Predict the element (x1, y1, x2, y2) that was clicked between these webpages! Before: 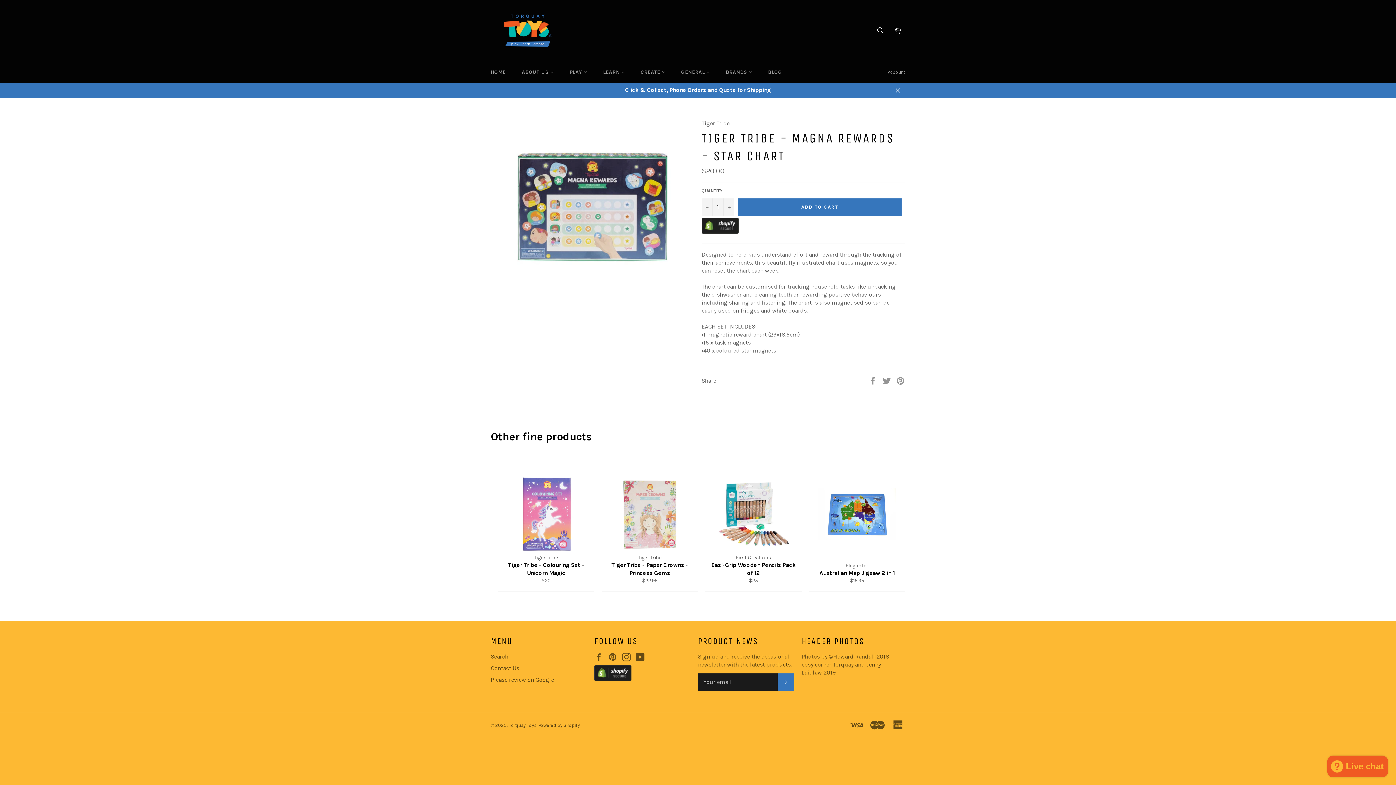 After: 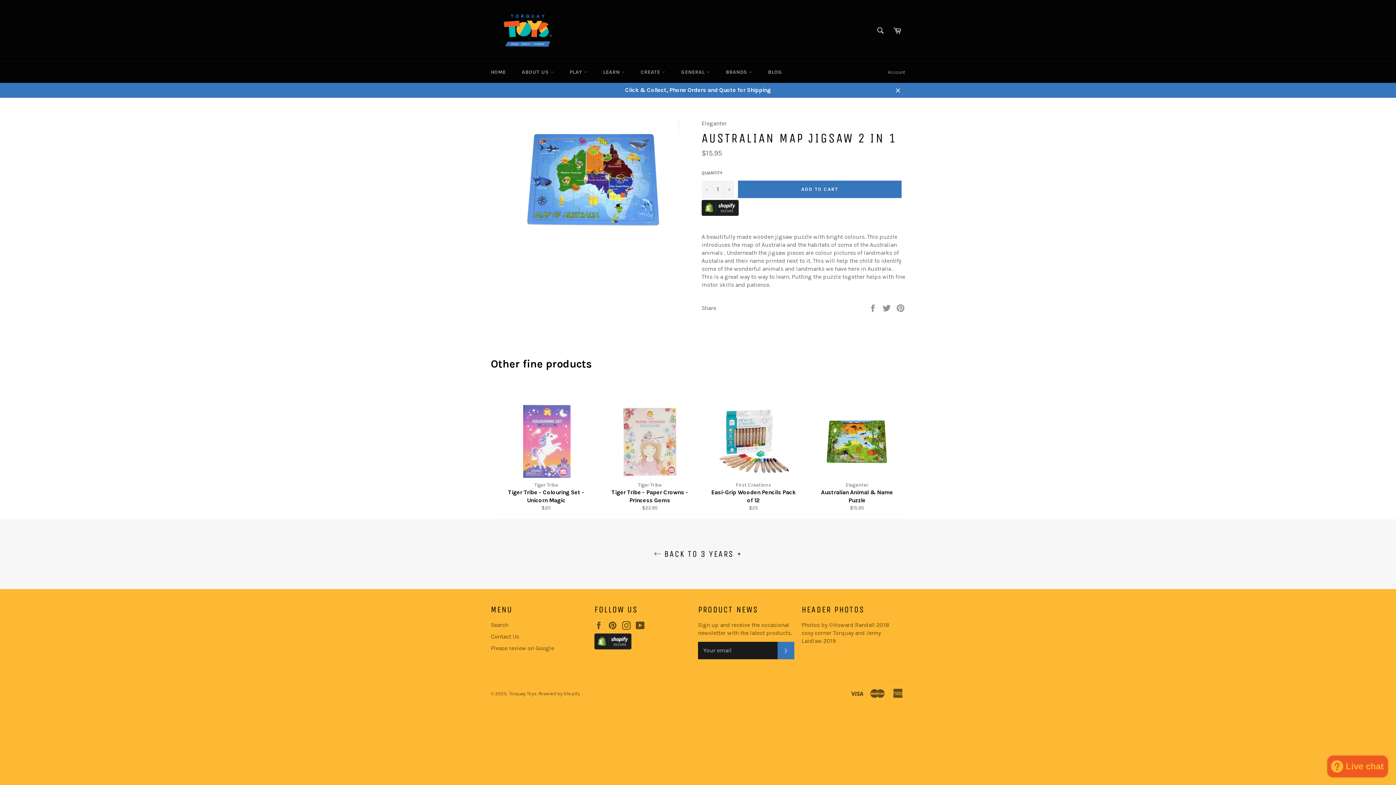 Action: label: Eleganter
Australian Map Jigsaw 2 in 1
Regular price
$15.95 bbox: (809, 458, 905, 591)